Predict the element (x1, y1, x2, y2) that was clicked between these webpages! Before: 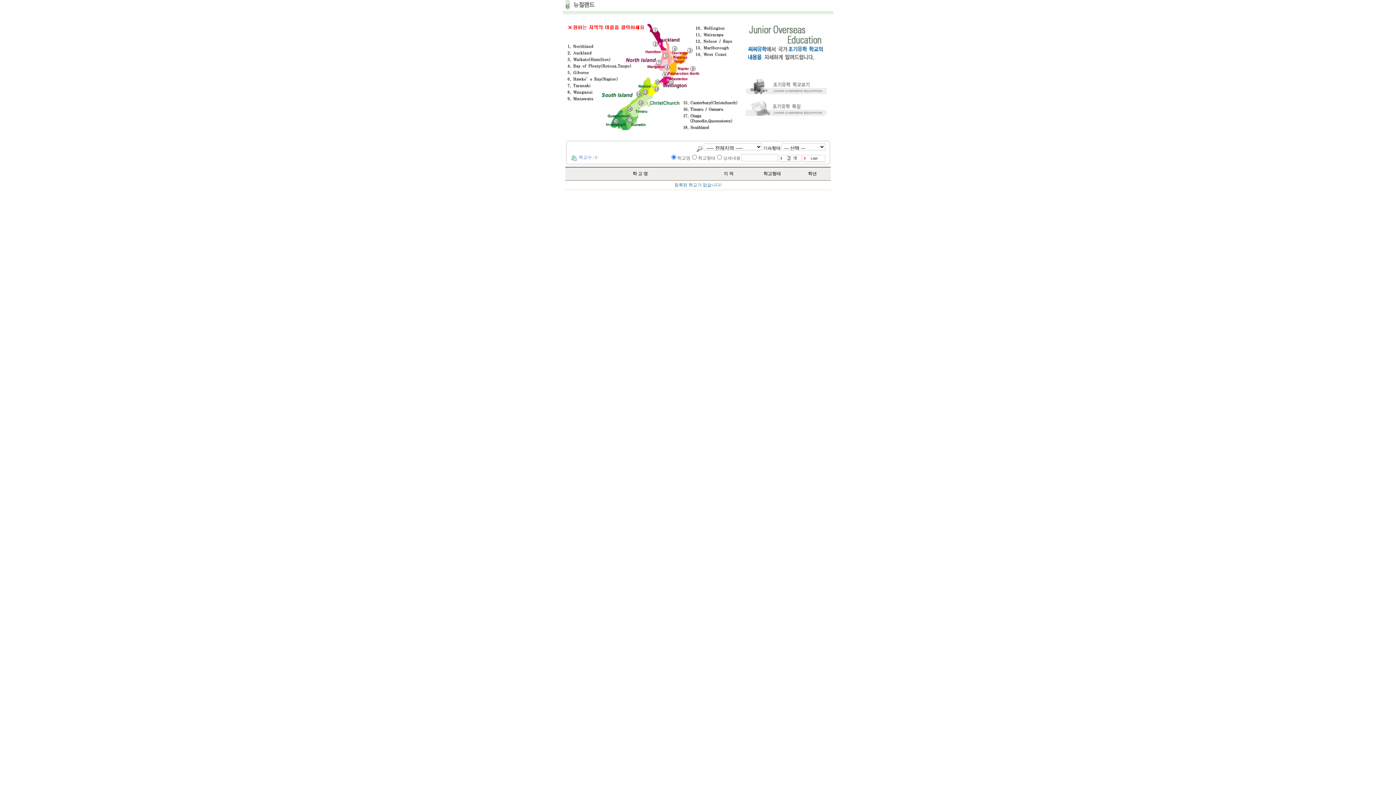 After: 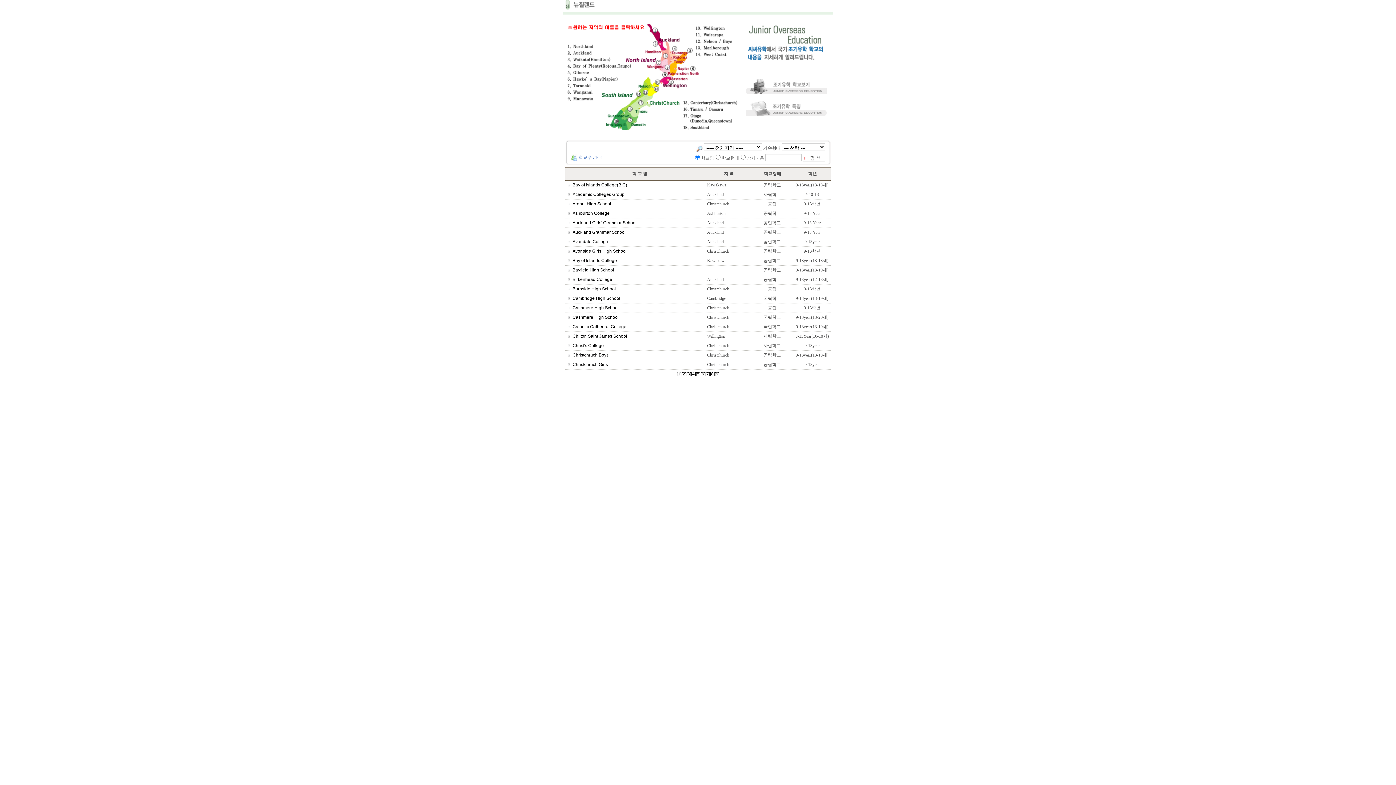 Action: bbox: (802, 155, 825, 160)